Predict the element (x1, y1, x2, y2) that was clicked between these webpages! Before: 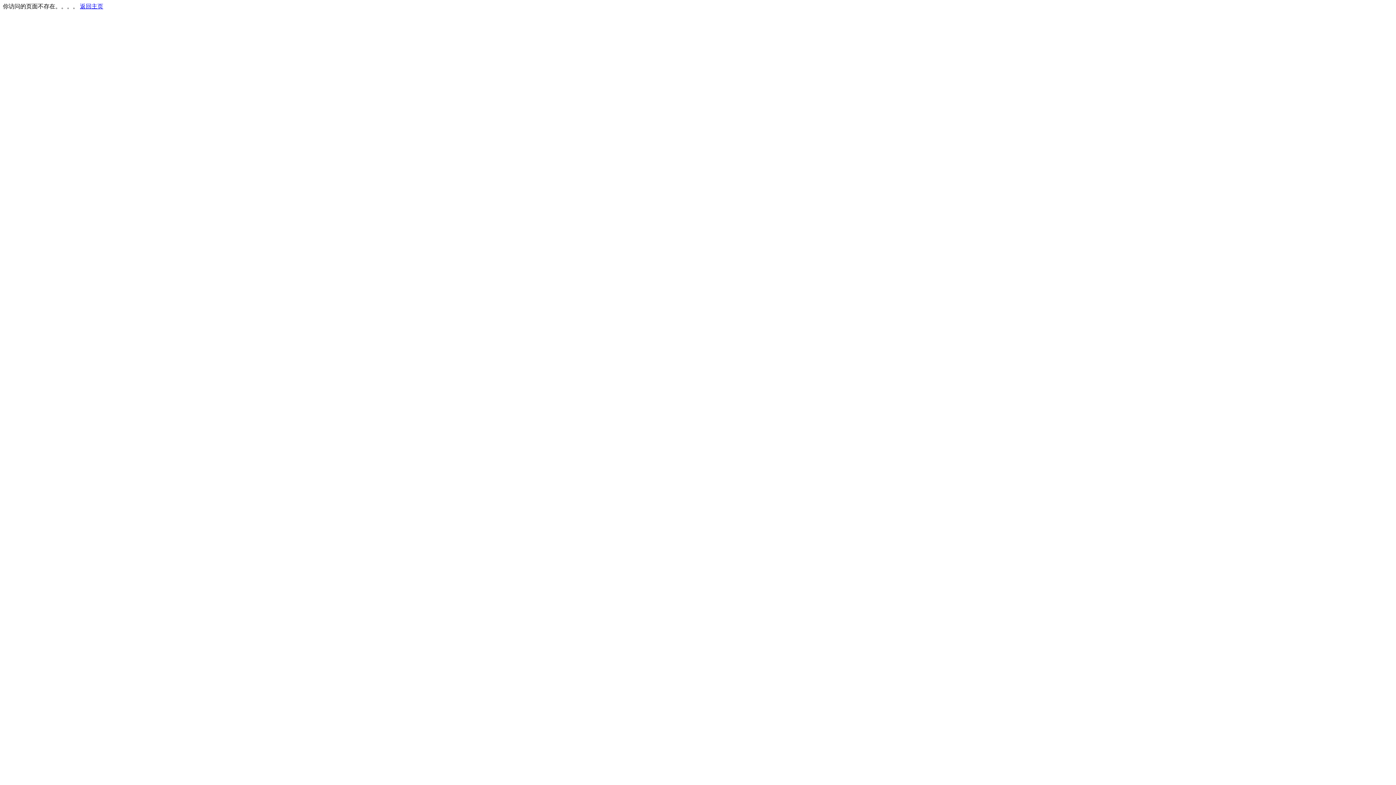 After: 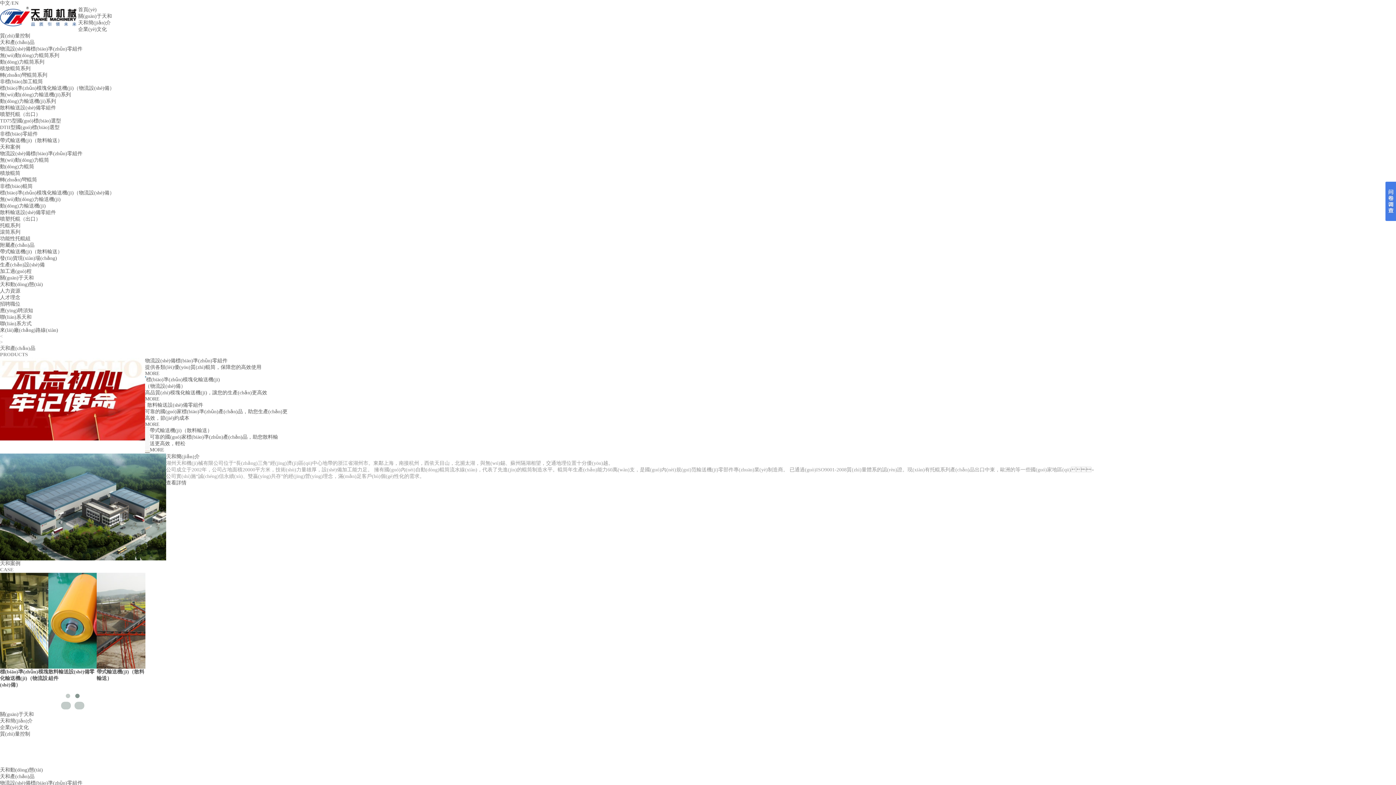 Action: bbox: (80, 3, 103, 9) label: 返回主页